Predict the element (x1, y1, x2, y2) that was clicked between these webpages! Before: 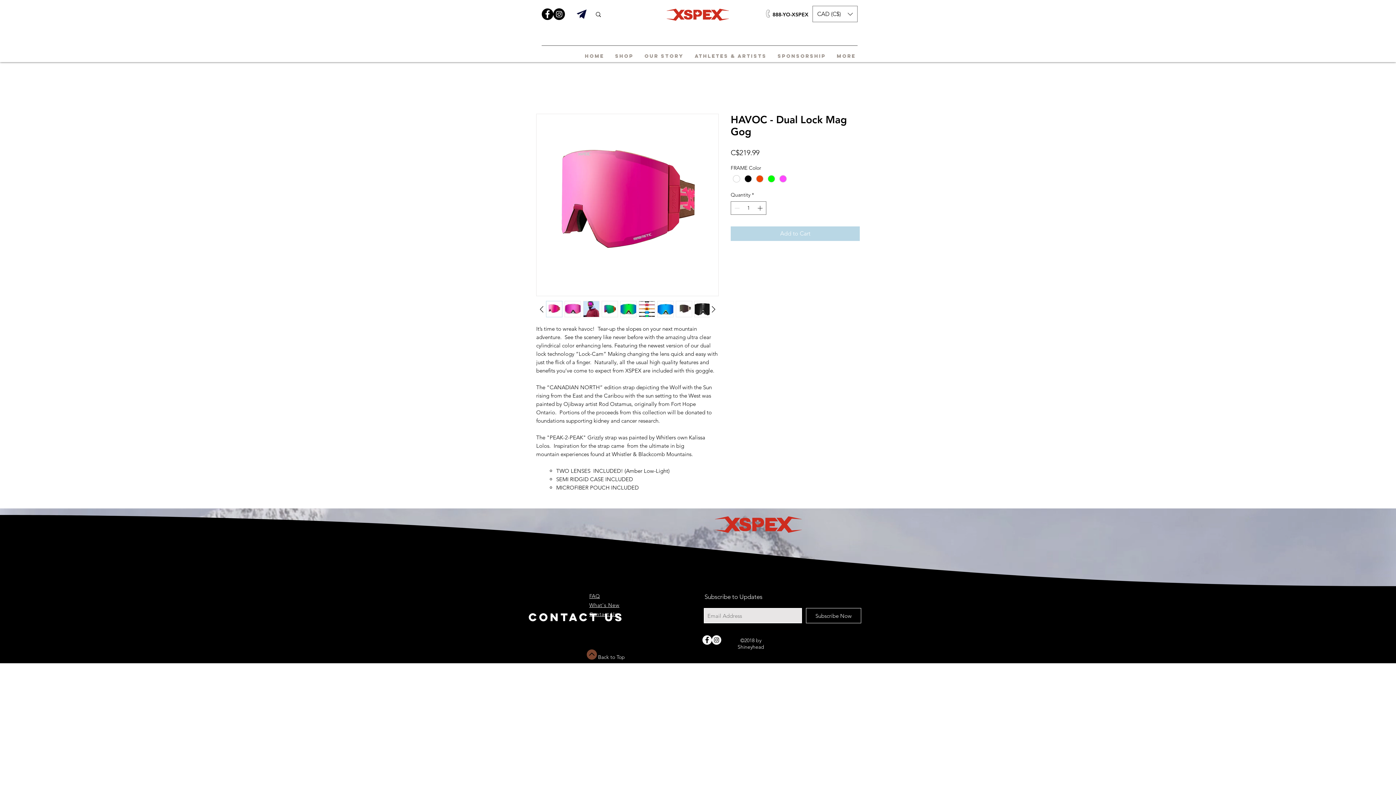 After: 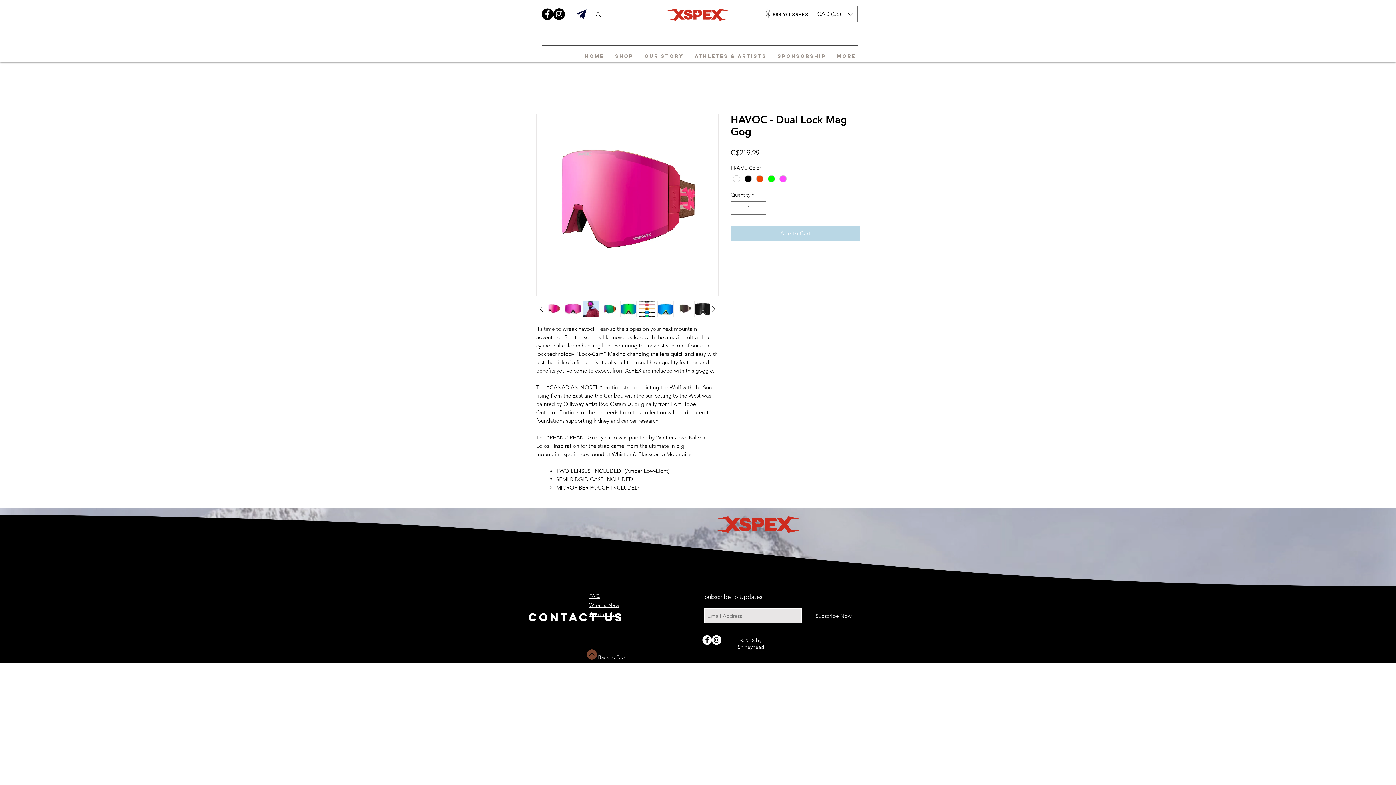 Action: bbox: (576, 8, 587, 20)